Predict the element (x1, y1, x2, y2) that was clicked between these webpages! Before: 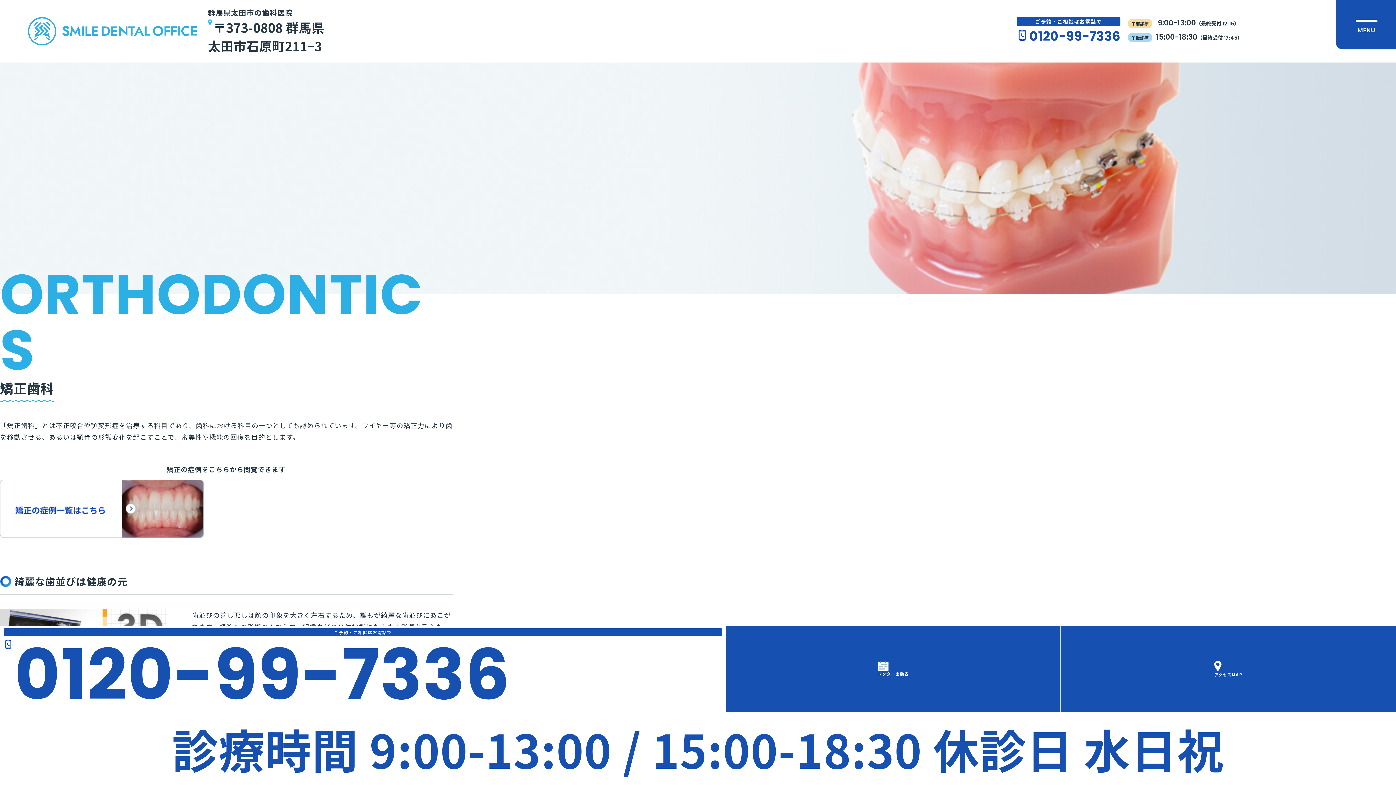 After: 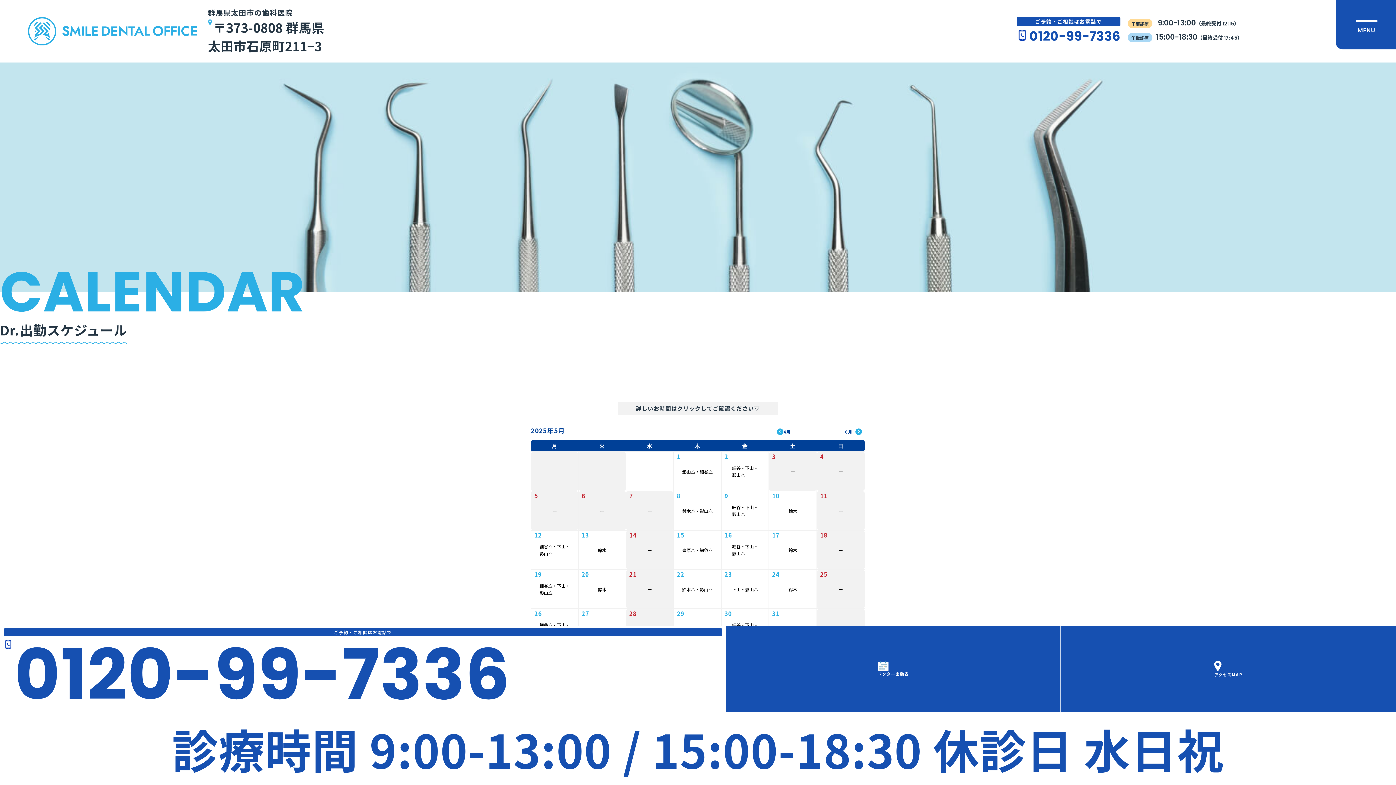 Action: label: ドクター出勤表 bbox: (877, 661, 909, 677)